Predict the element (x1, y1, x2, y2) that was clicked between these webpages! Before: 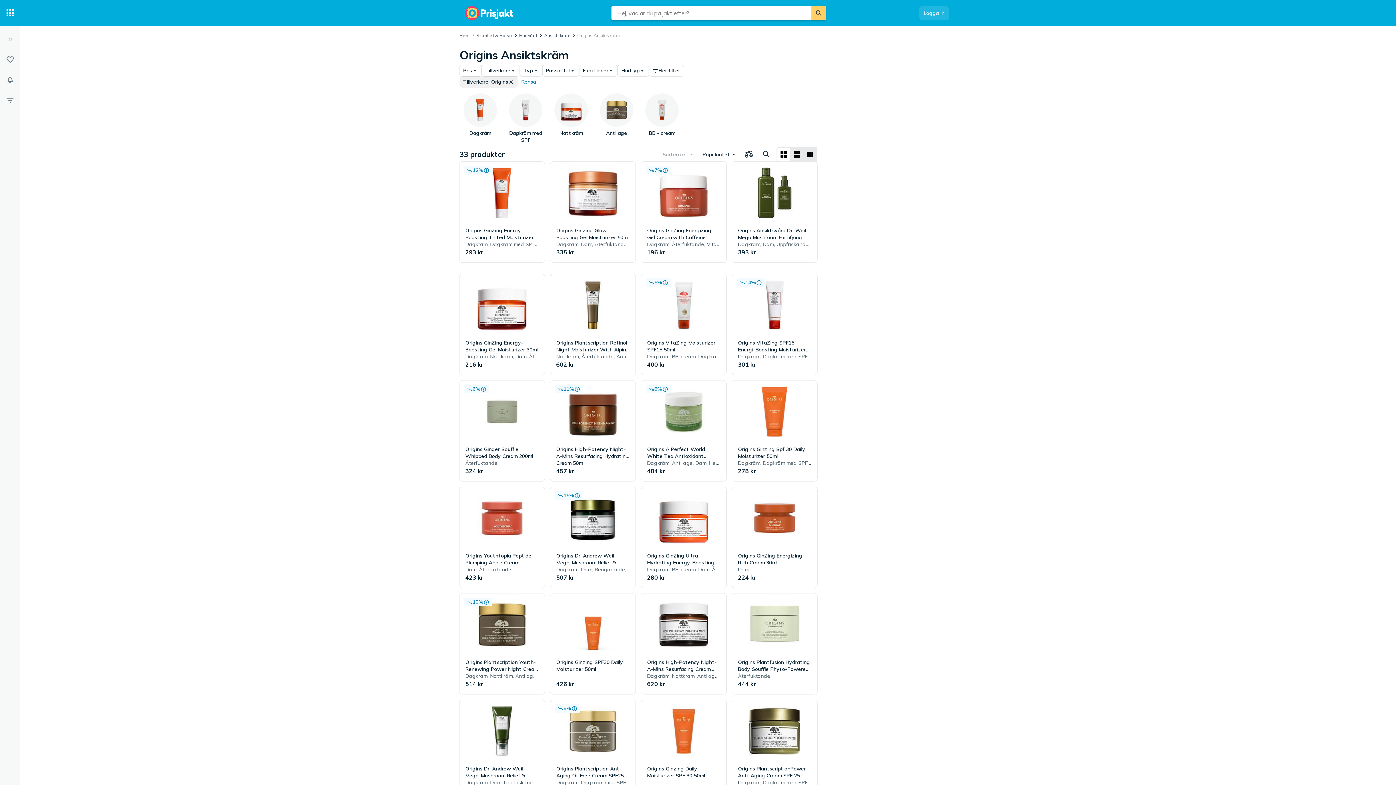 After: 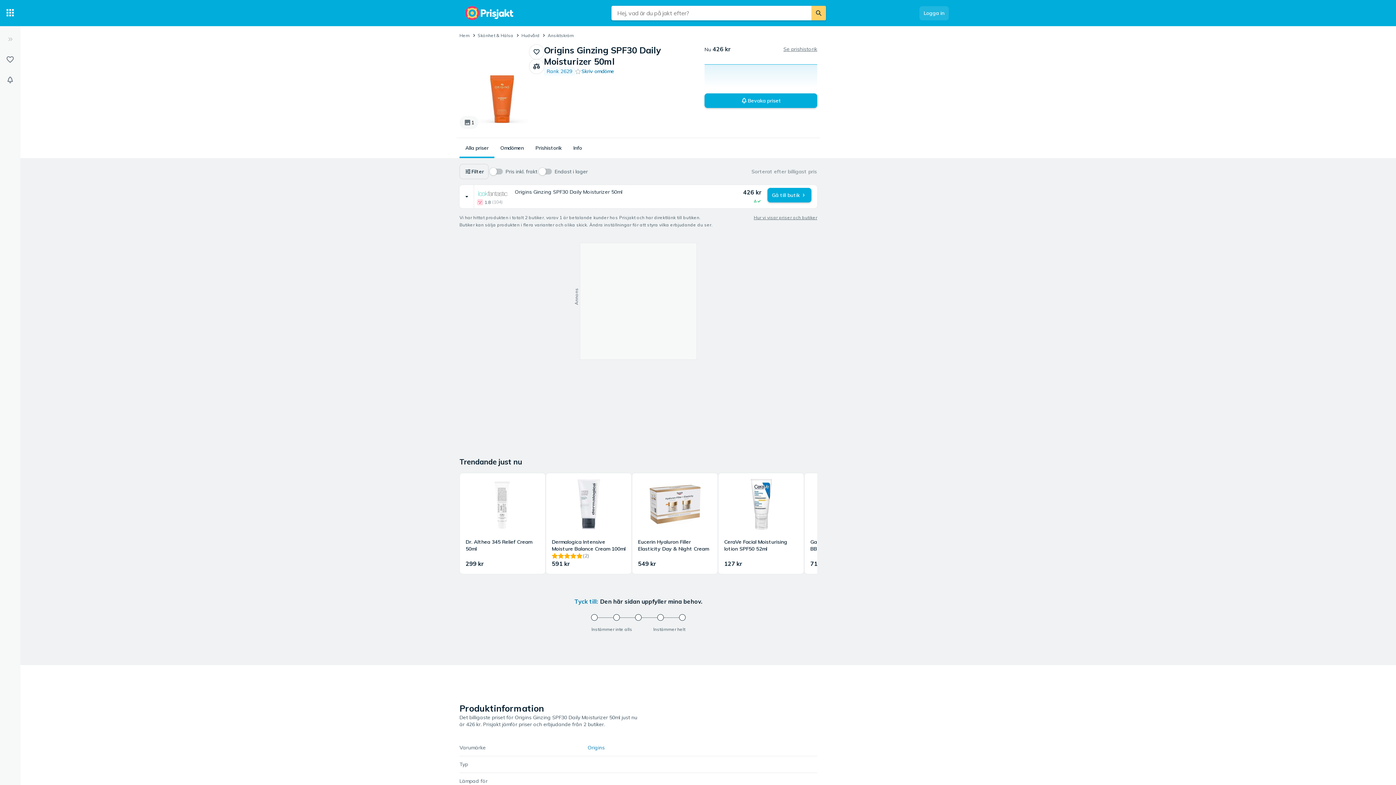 Action: label: Origins Ginzing SPF30 Daily Moisturizer 50ml
426 kr bbox: (550, 593, 635, 694)